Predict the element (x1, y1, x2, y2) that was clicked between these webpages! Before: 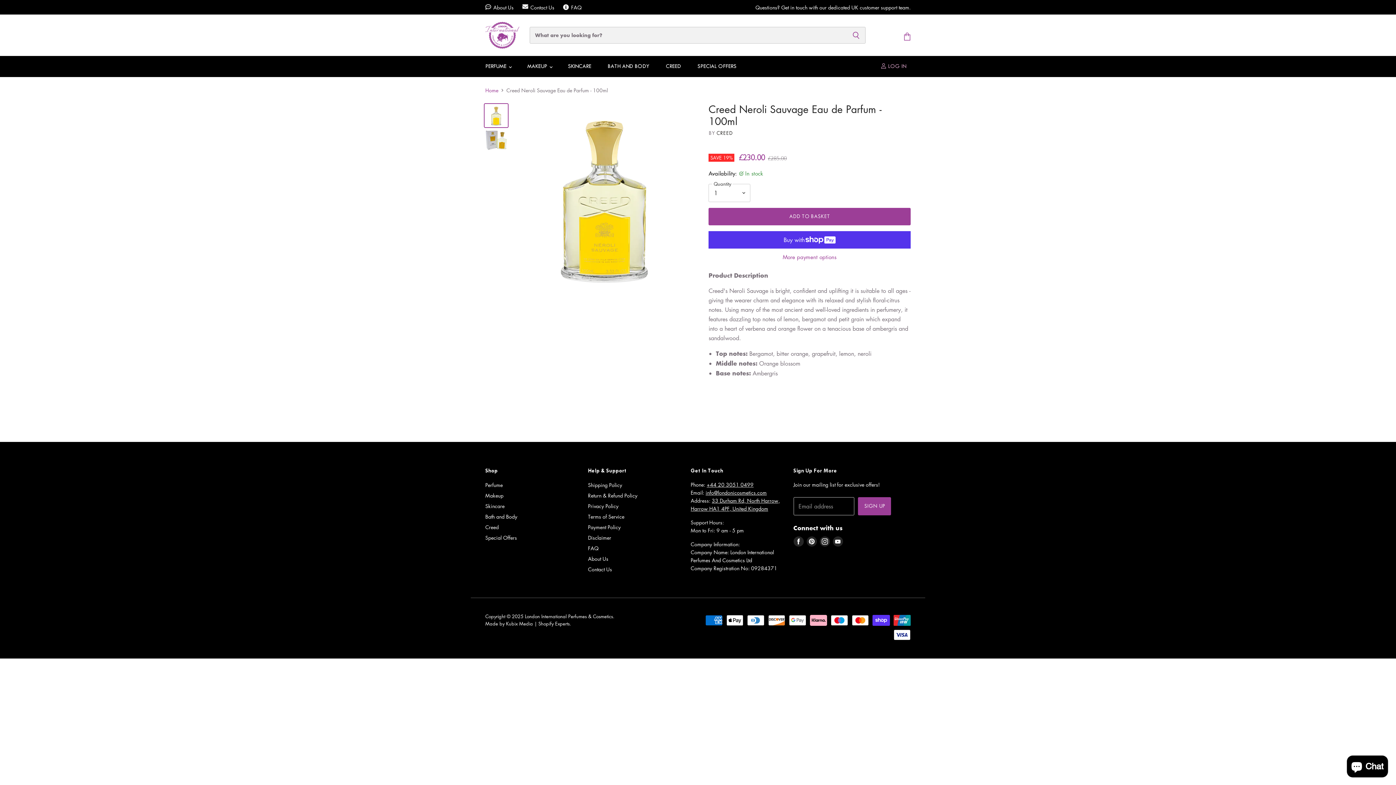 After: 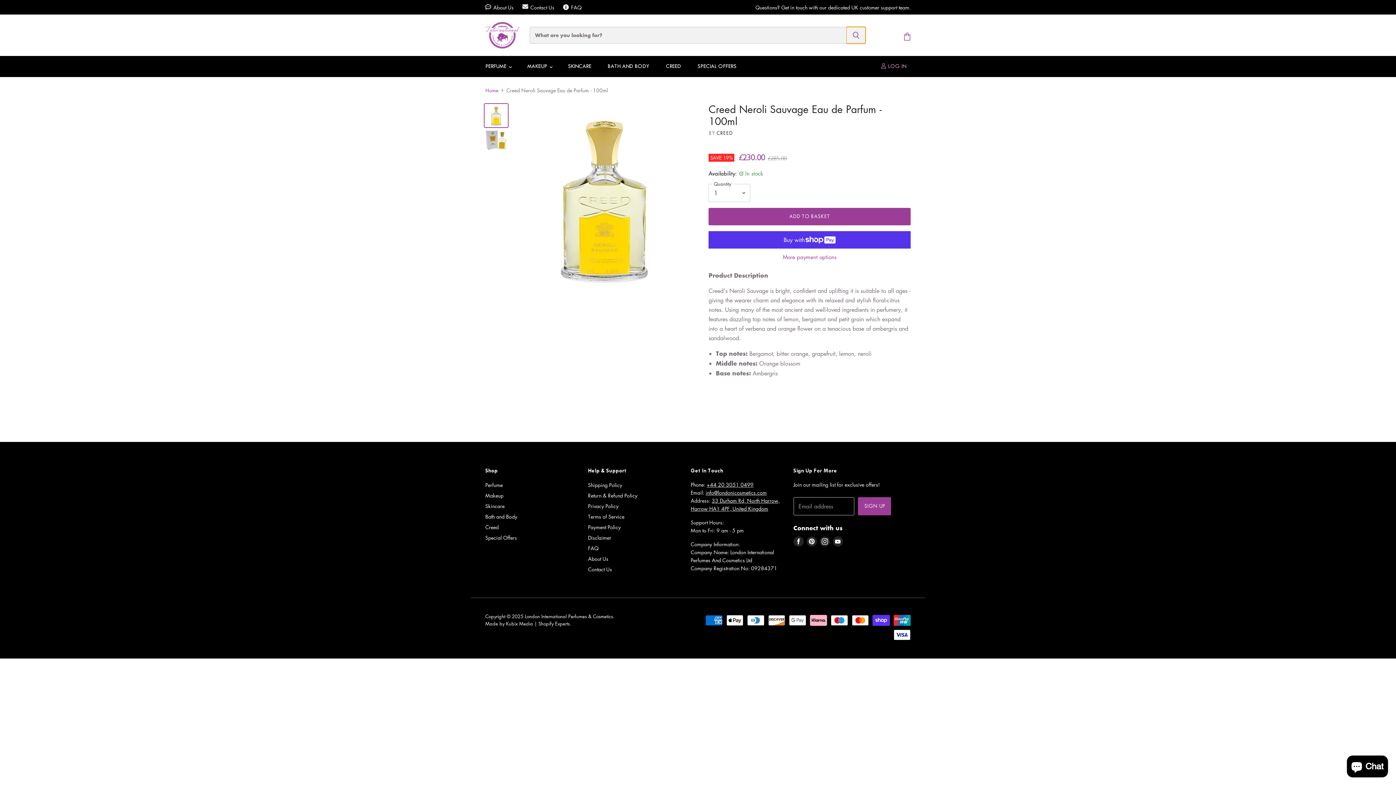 Action: label: Search bbox: (846, 26, 865, 43)